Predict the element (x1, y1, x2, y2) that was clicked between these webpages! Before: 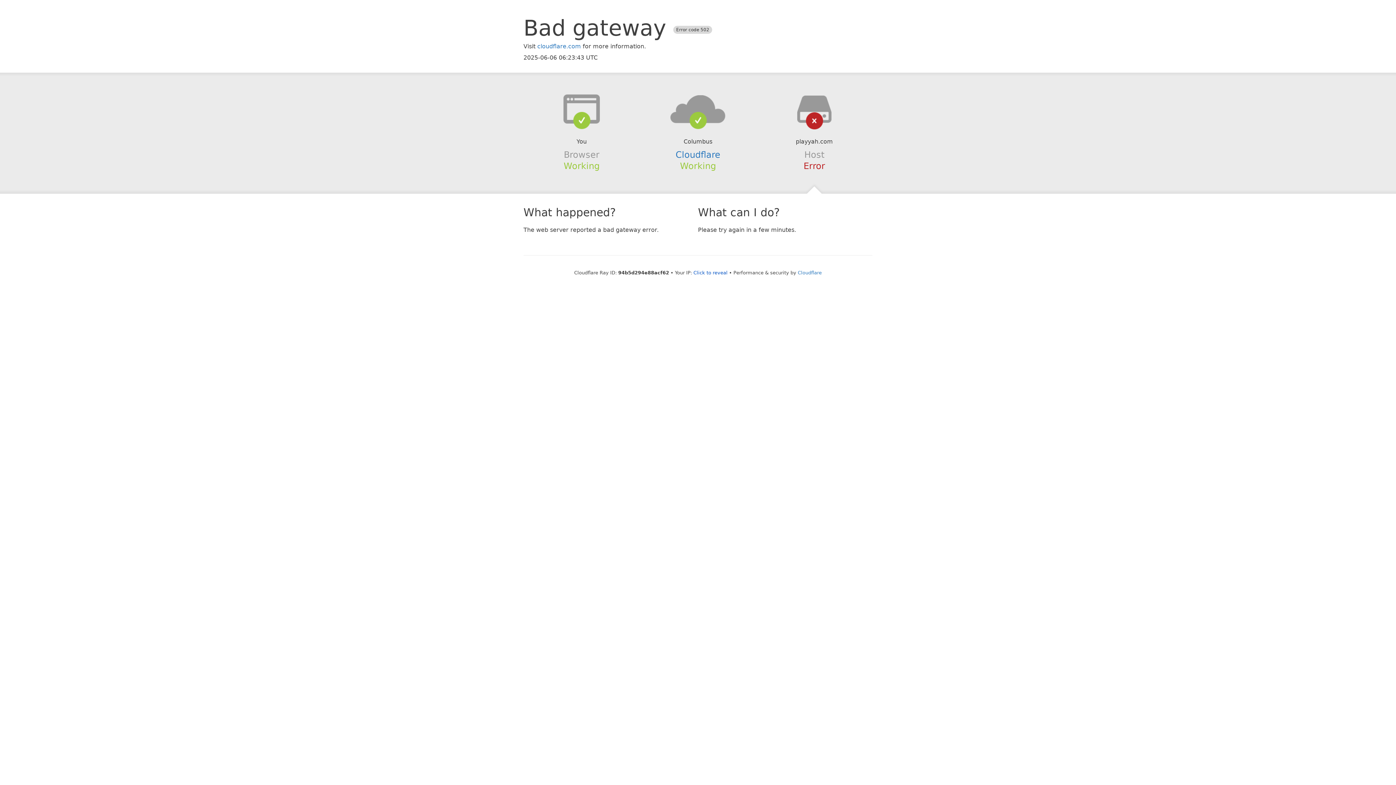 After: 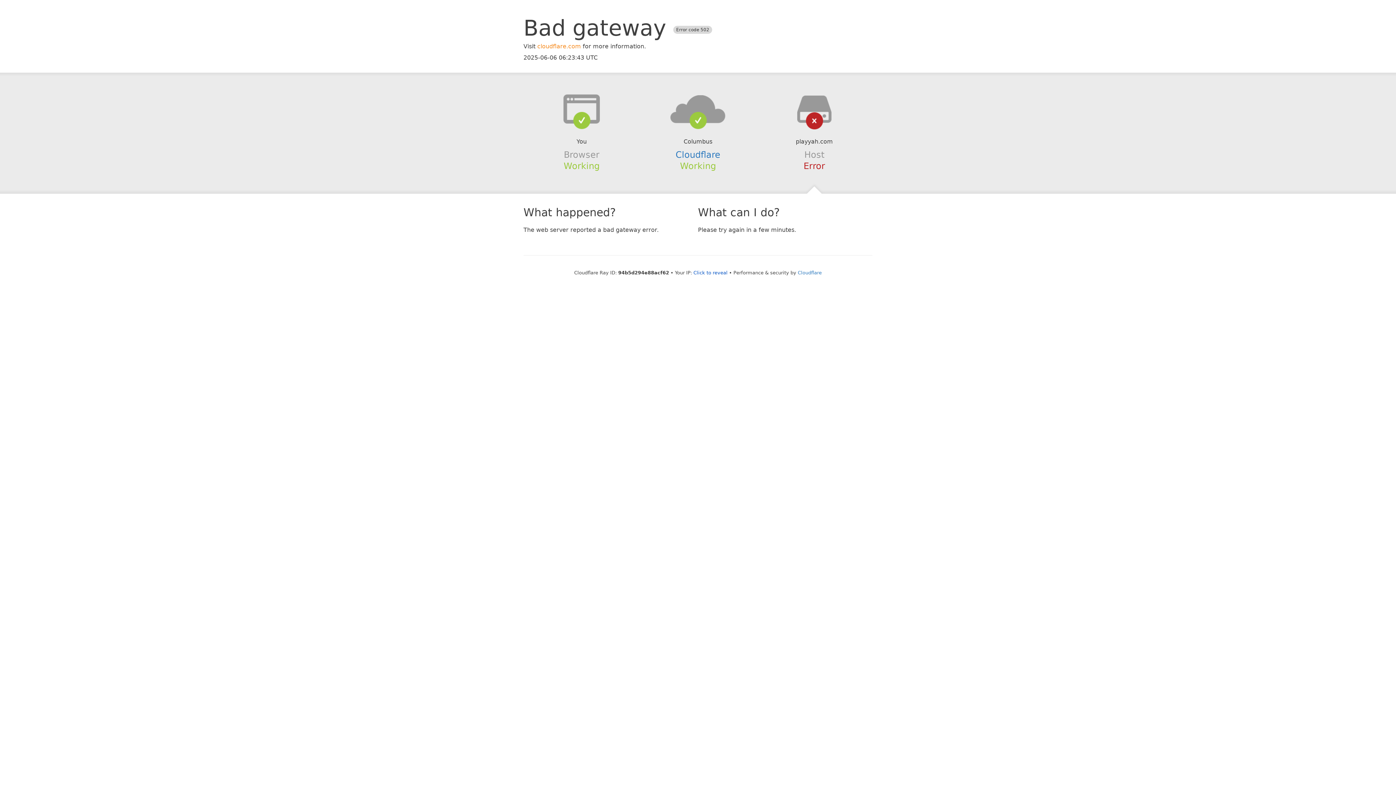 Action: label: cloudflare.com bbox: (537, 42, 581, 49)